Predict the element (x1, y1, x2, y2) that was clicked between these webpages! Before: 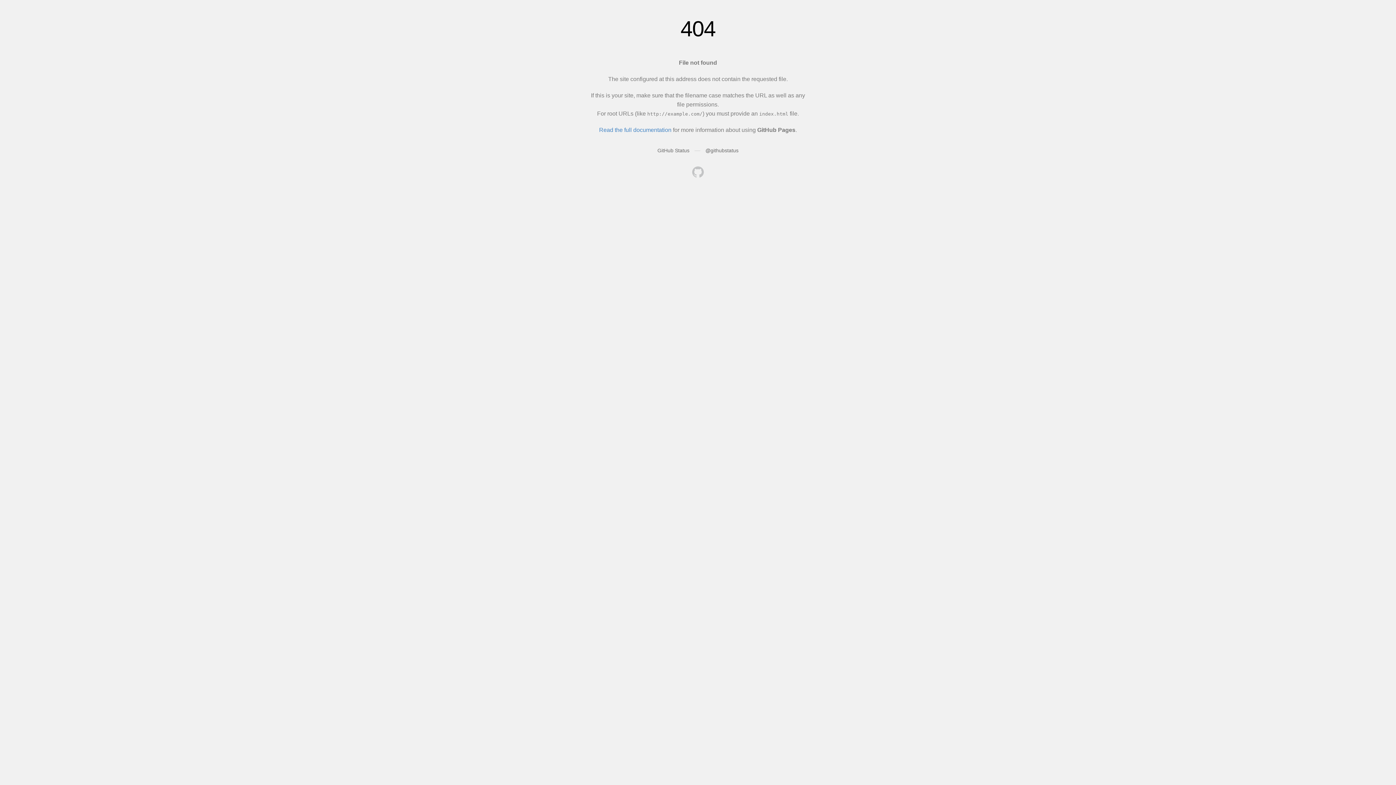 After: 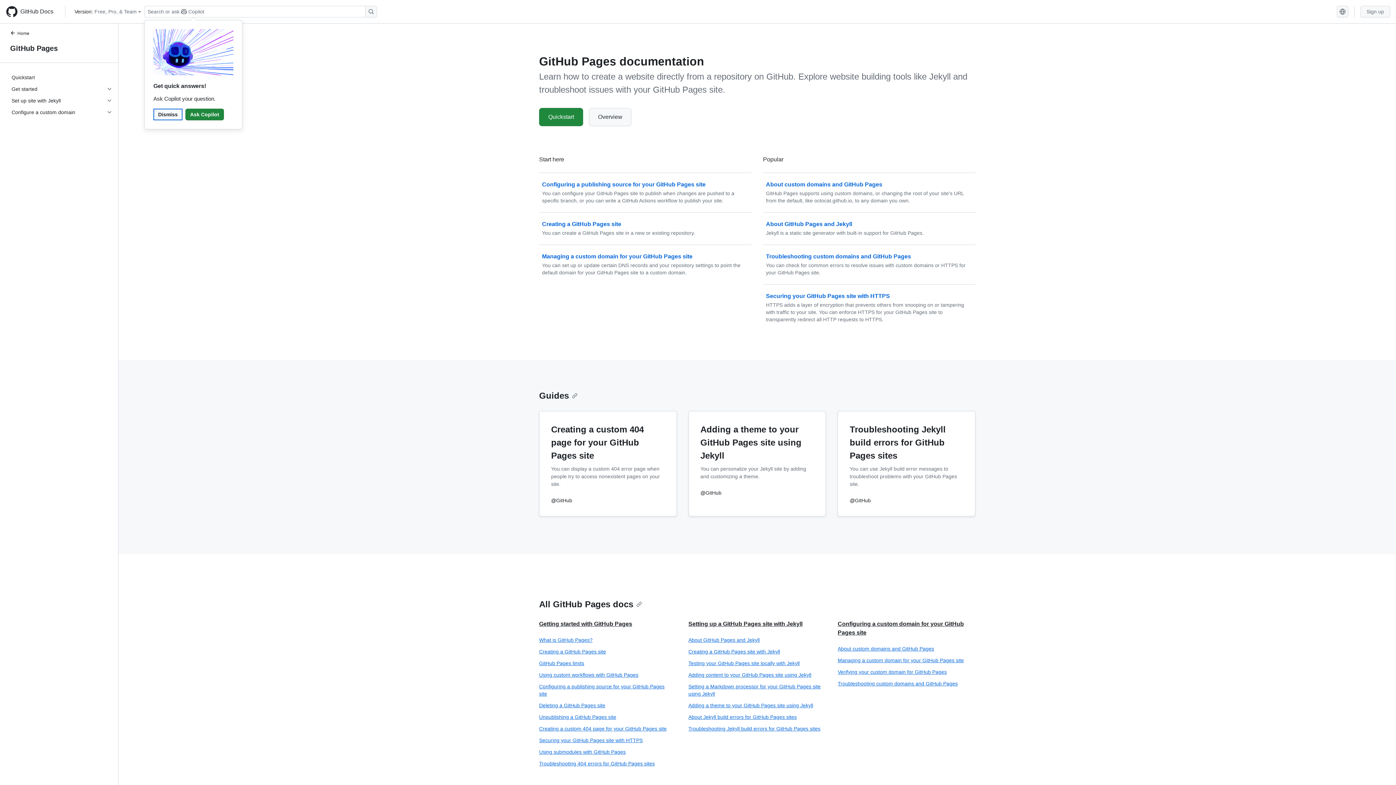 Action: label: Read the full documentation bbox: (599, 126, 671, 133)